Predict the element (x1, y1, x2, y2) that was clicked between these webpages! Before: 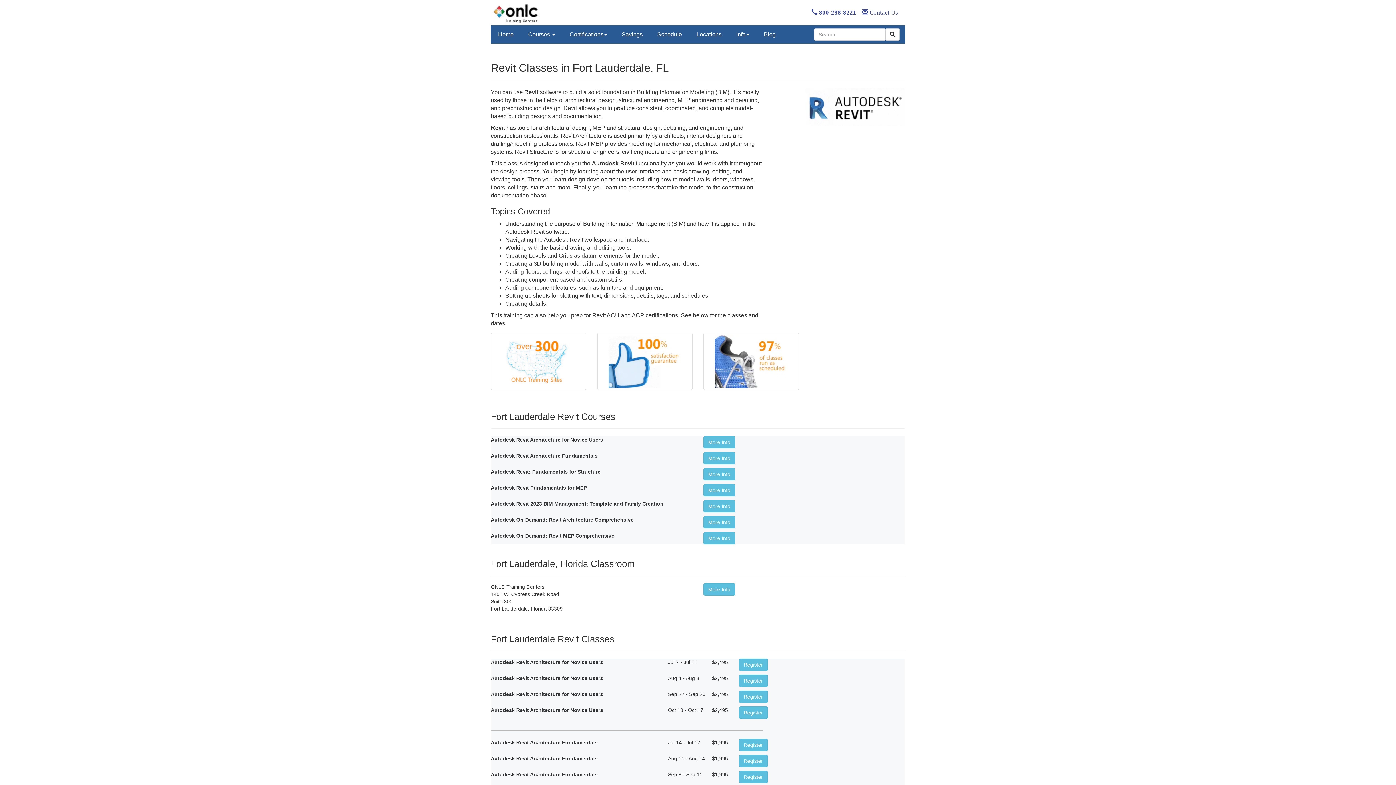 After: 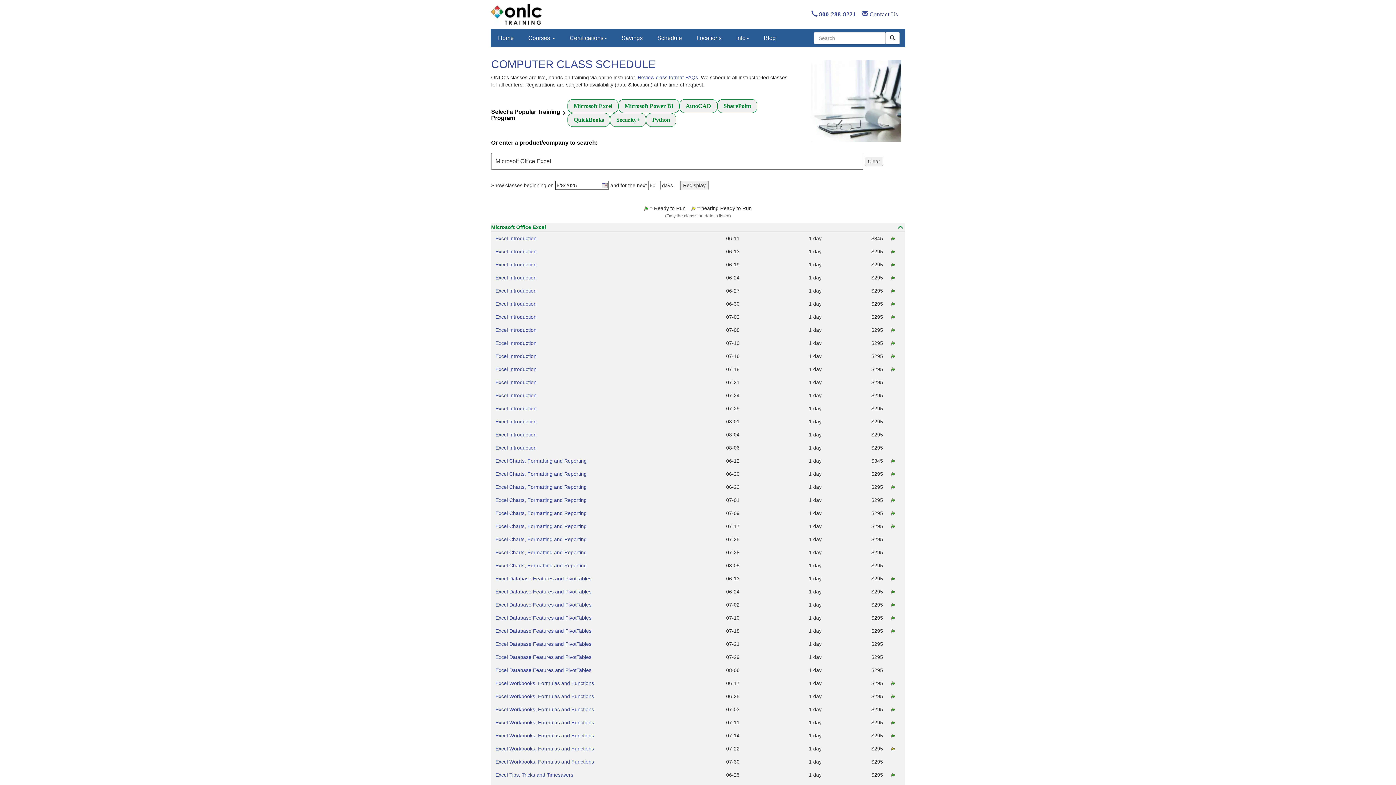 Action: bbox: (650, 25, 689, 43) label: Schedule